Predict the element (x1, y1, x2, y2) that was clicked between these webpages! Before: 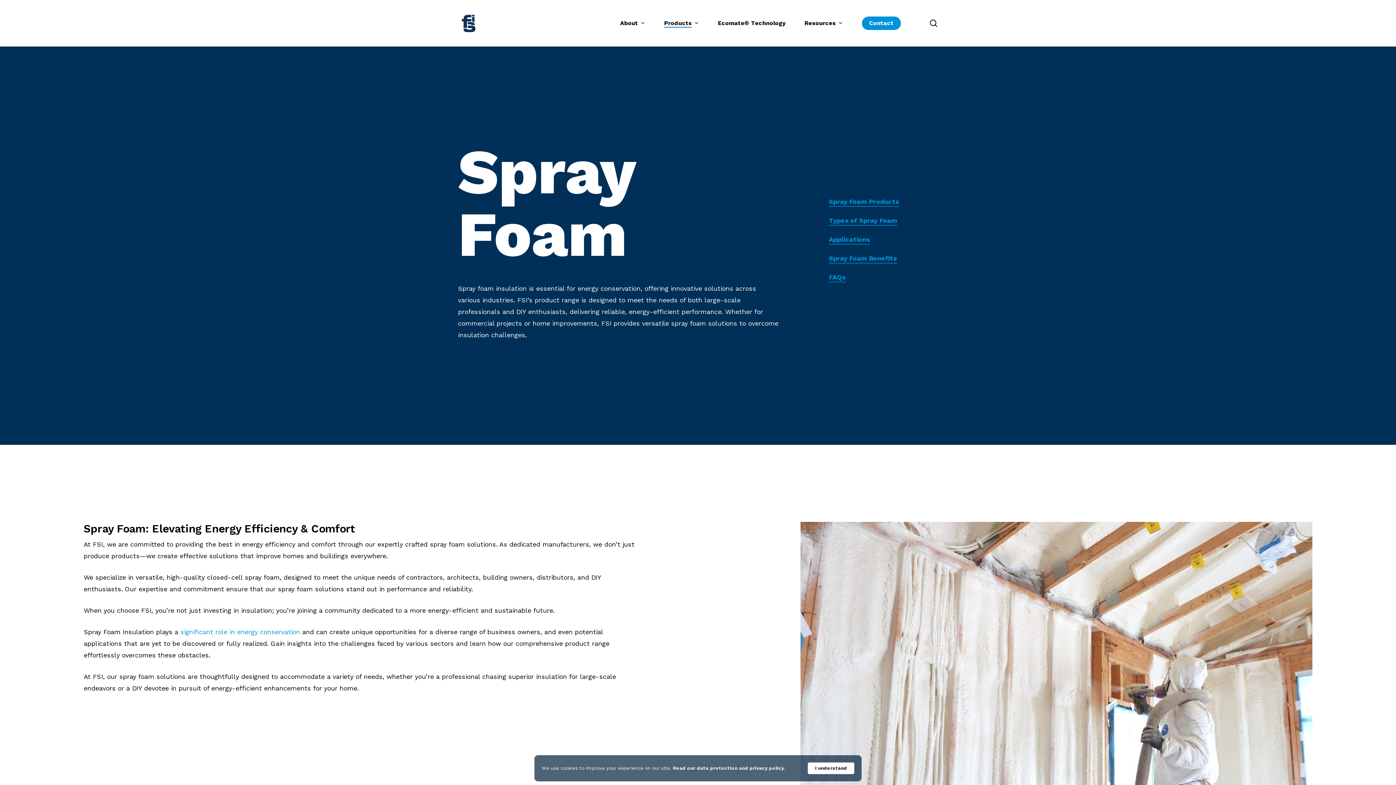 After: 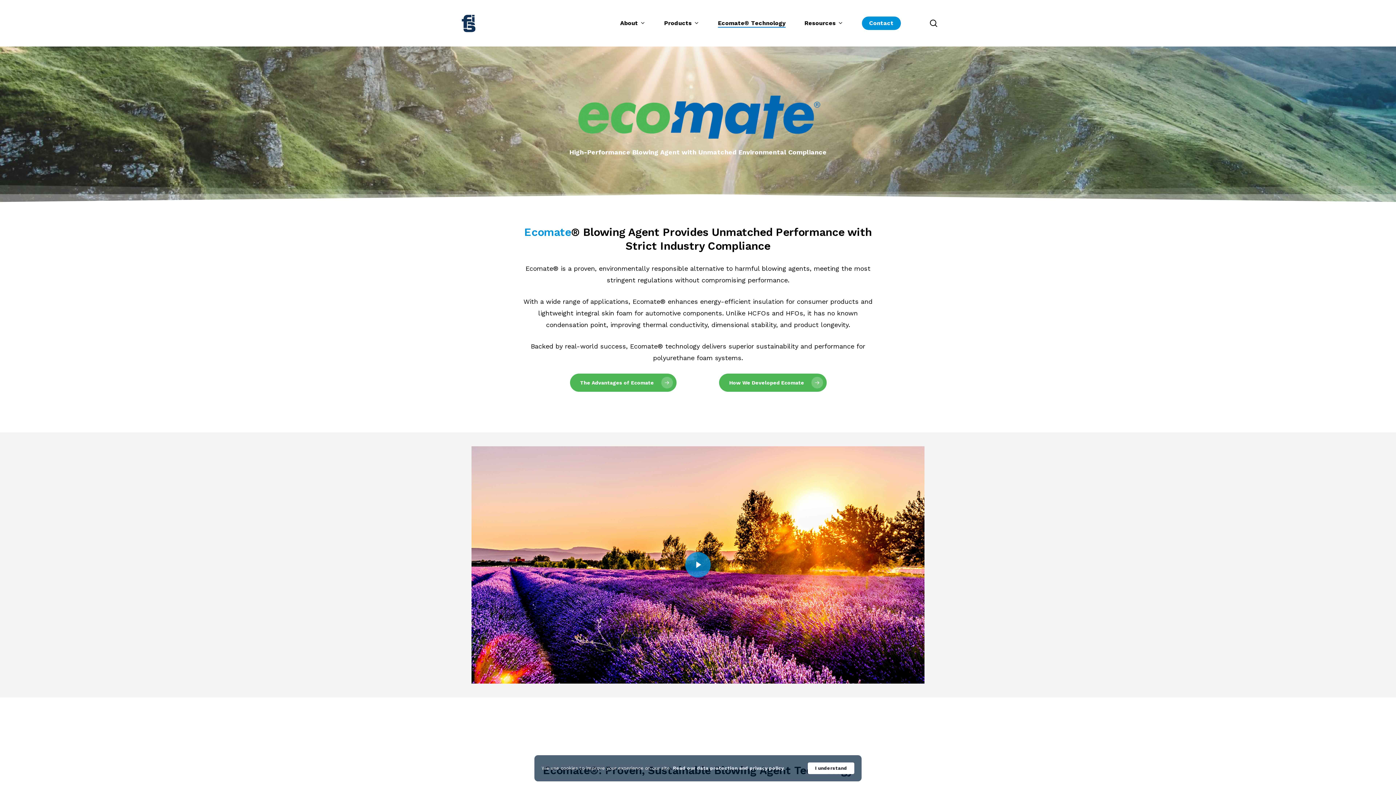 Action: bbox: (718, 20, 785, 26) label: Ecomate® Technology